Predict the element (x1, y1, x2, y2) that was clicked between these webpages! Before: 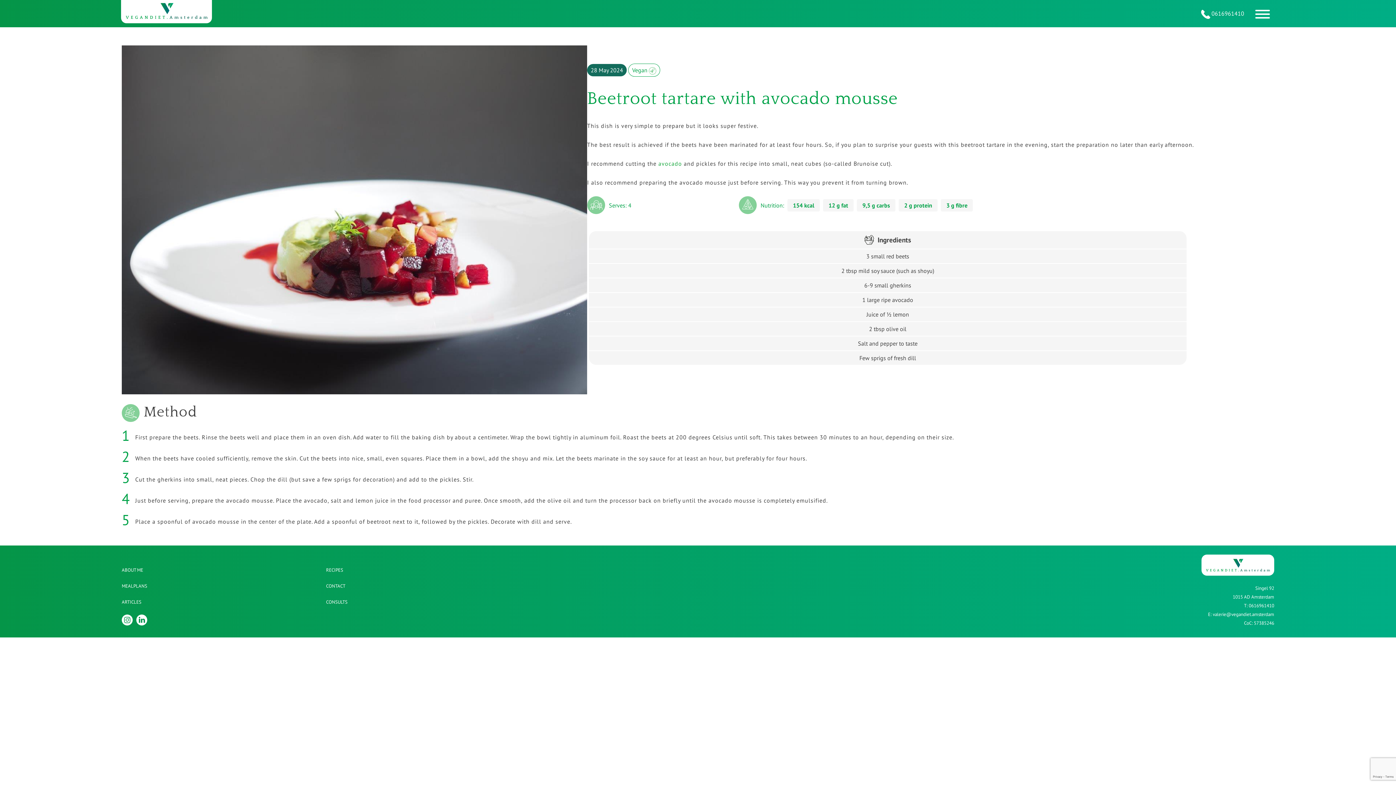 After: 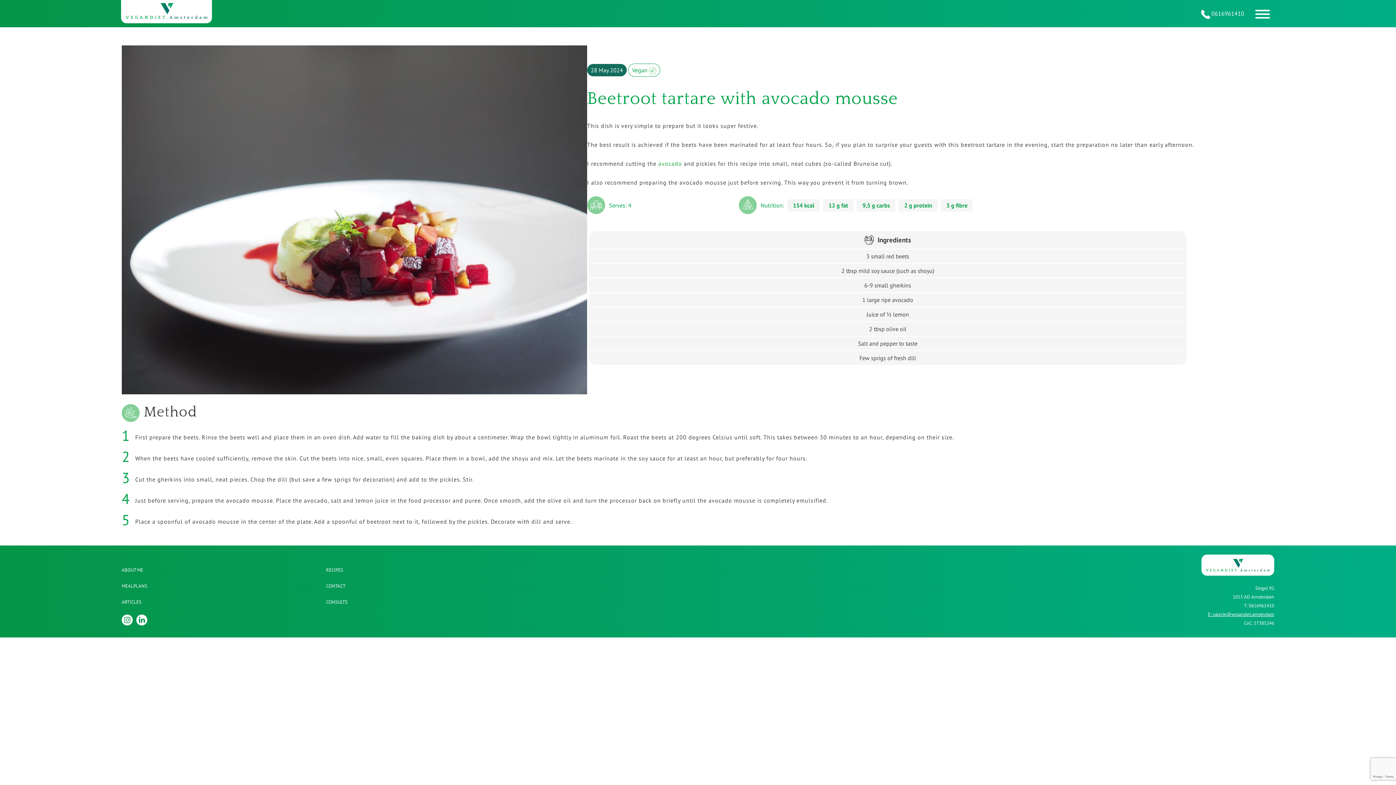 Action: label: E: valerie@vegandiet.amsterdam bbox: (1208, 611, 1274, 617)